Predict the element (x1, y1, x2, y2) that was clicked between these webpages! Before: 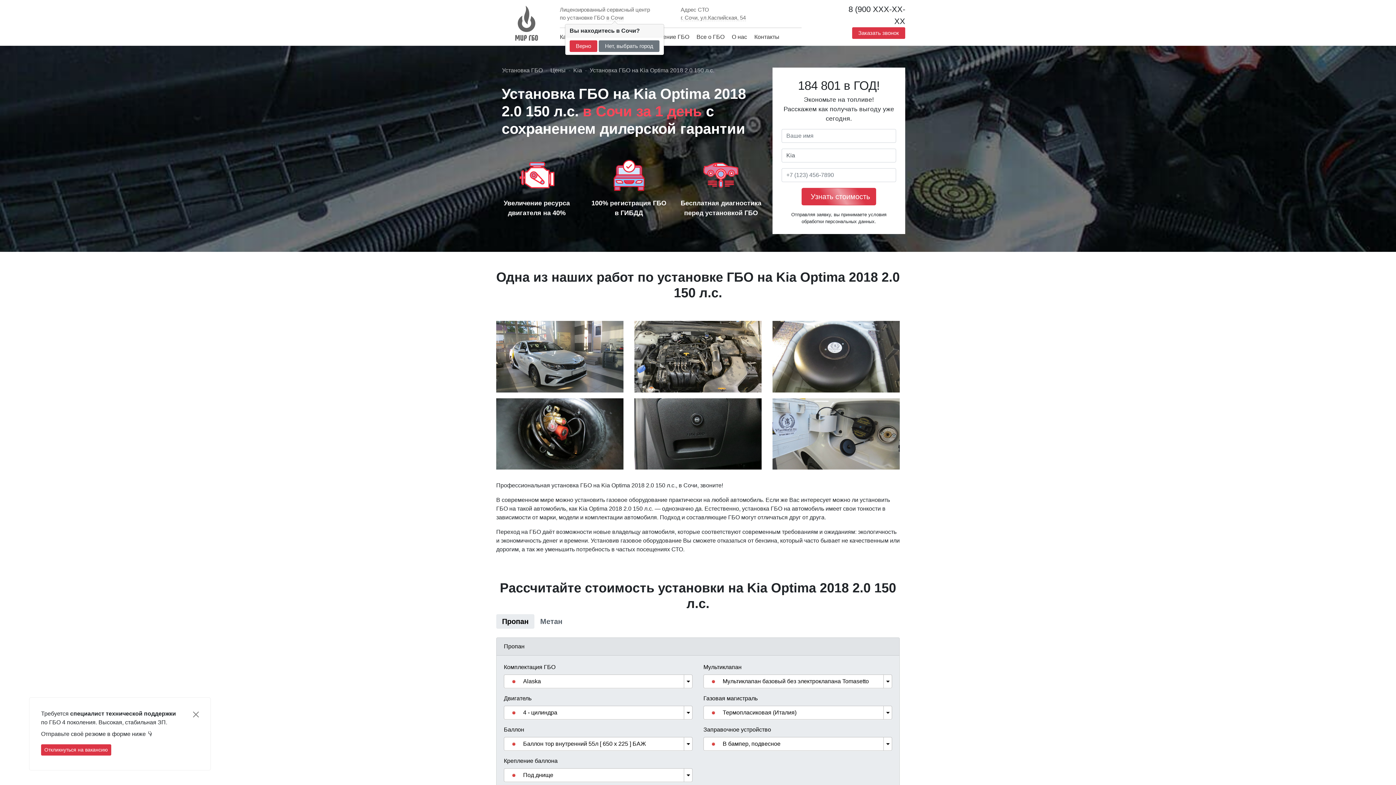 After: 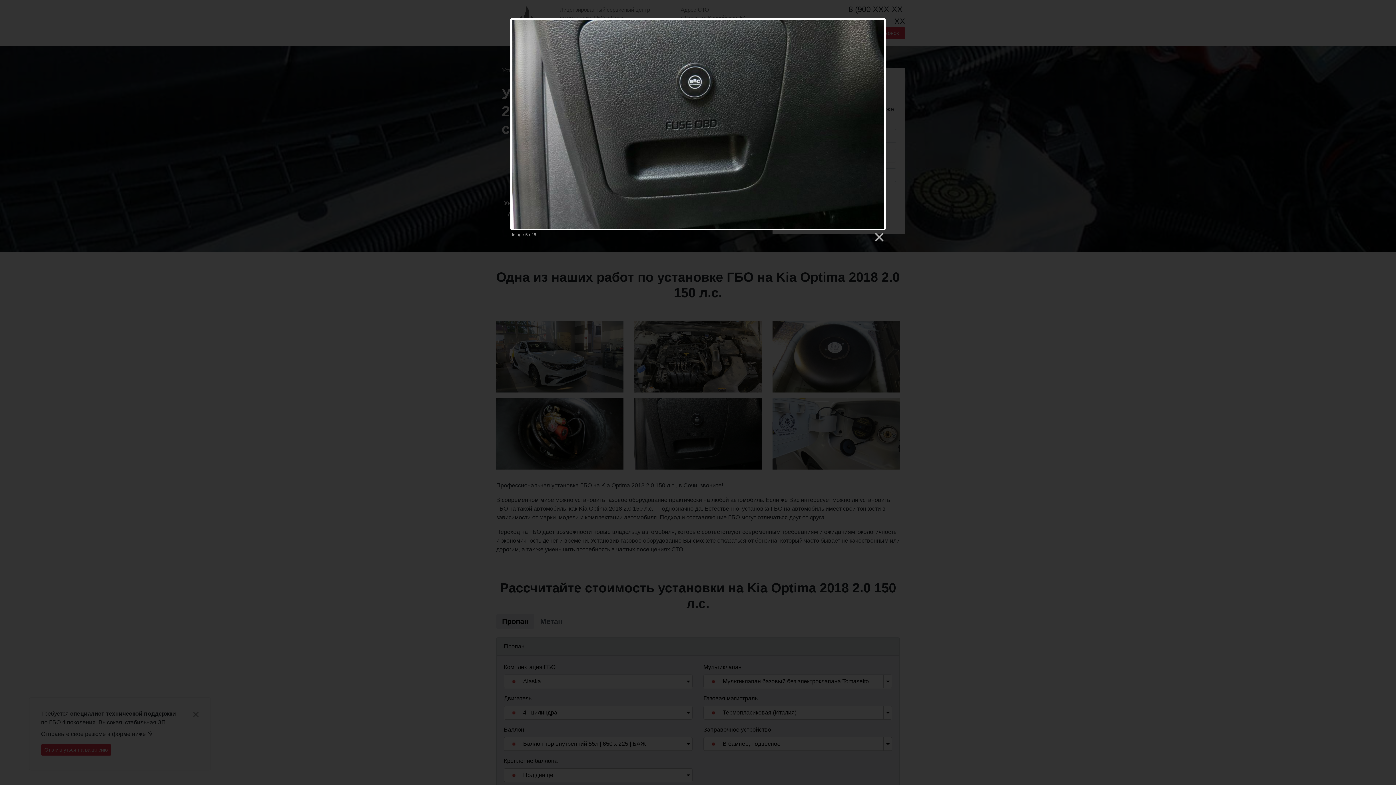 Action: bbox: (634, 430, 761, 436)